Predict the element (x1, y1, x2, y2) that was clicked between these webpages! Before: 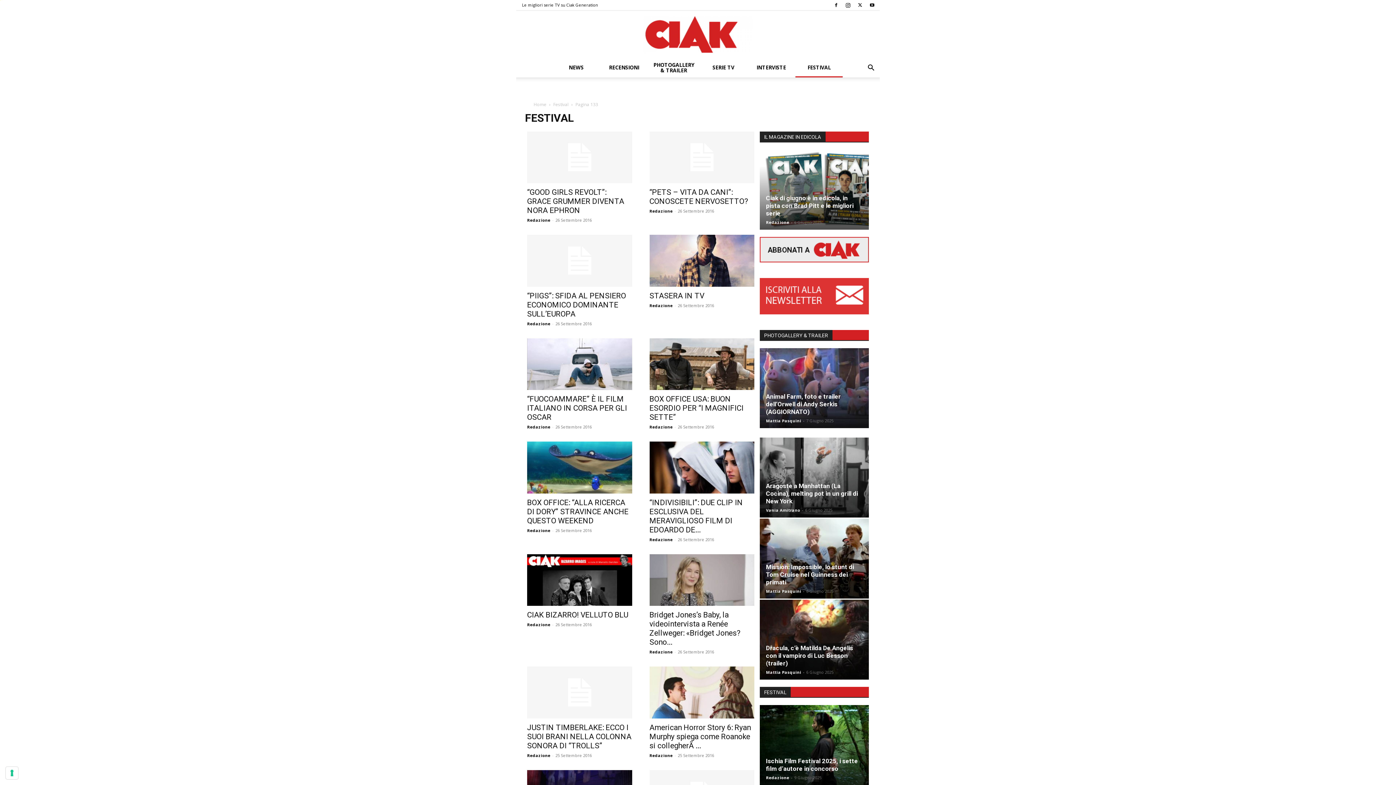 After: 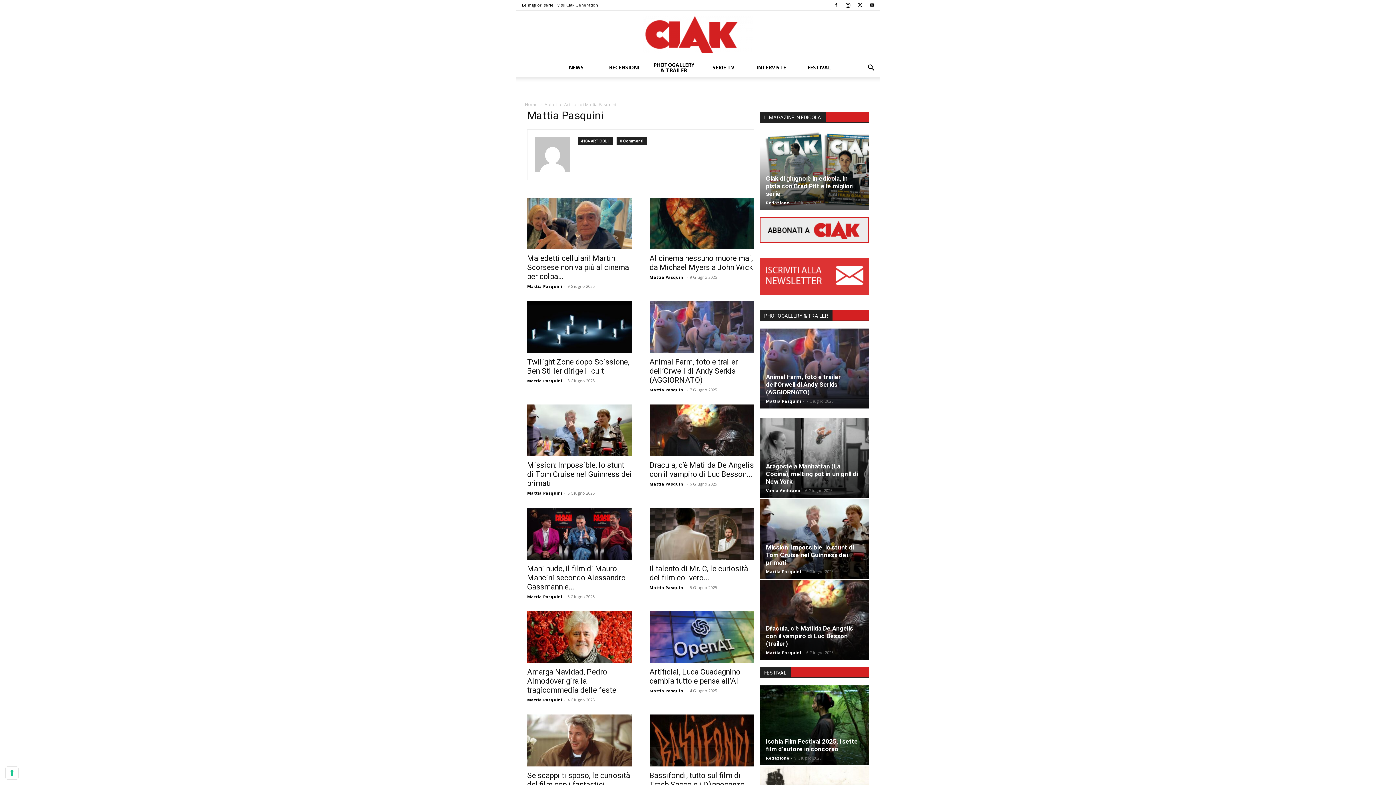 Action: label: Mattia Pasquini bbox: (766, 669, 801, 675)